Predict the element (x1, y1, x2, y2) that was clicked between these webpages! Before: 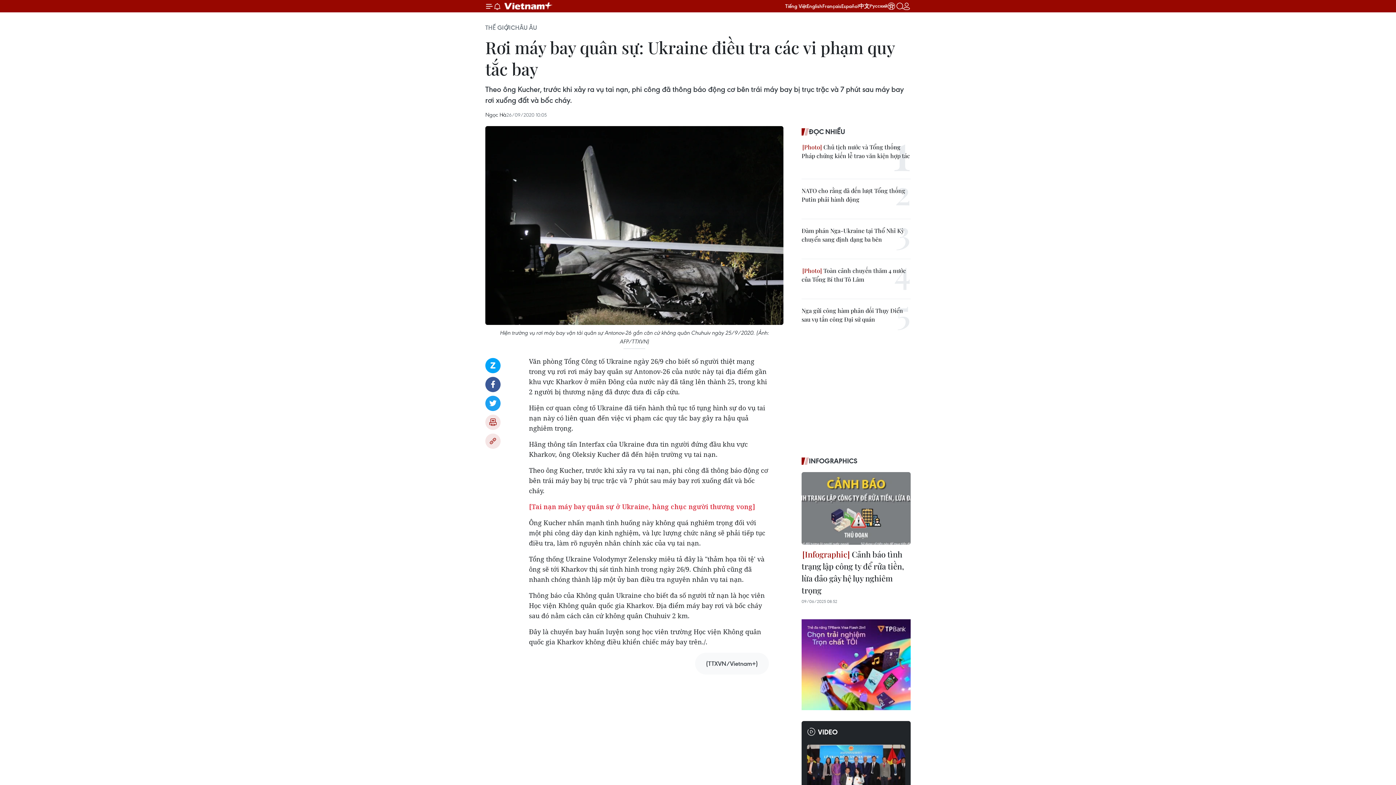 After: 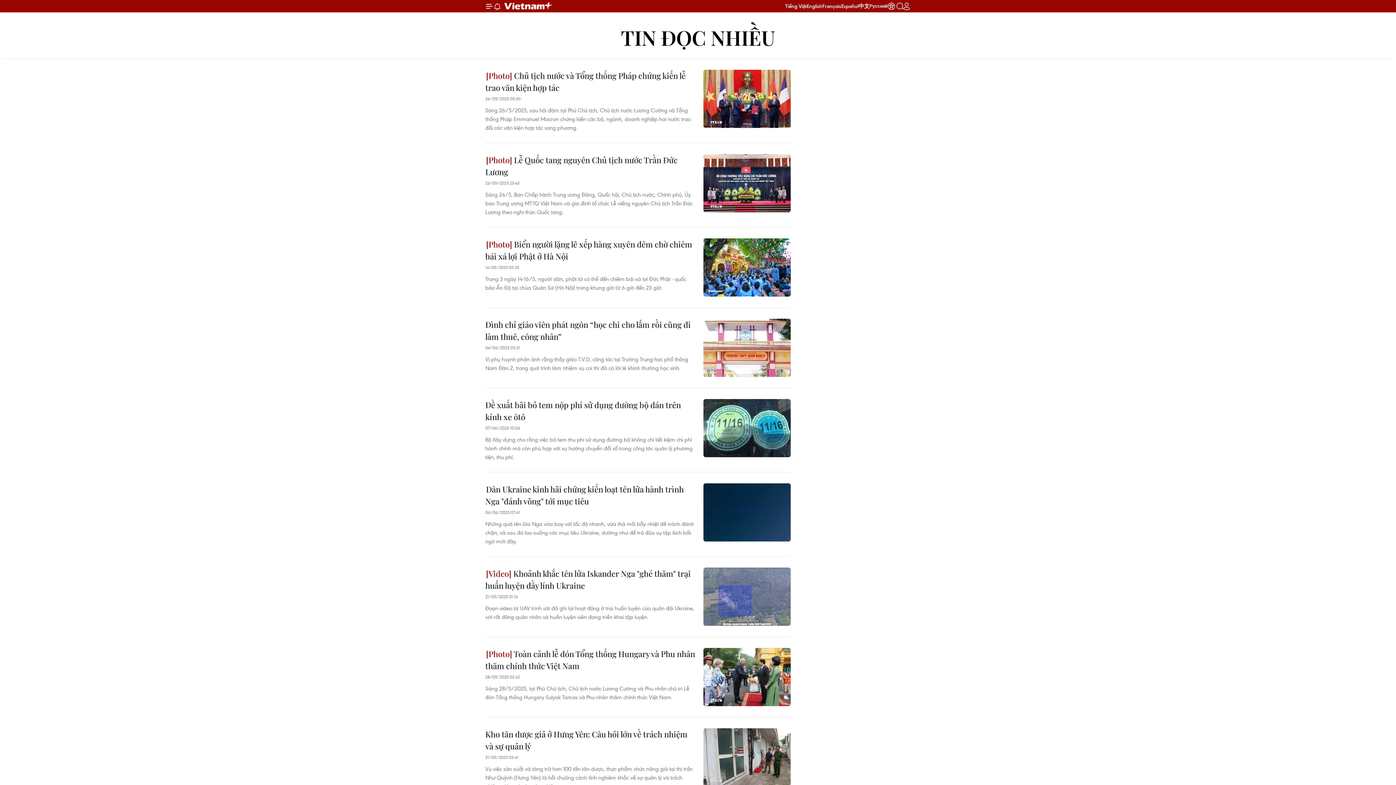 Action: label: ĐỌC NHIỀU bbox: (801, 126, 910, 137)